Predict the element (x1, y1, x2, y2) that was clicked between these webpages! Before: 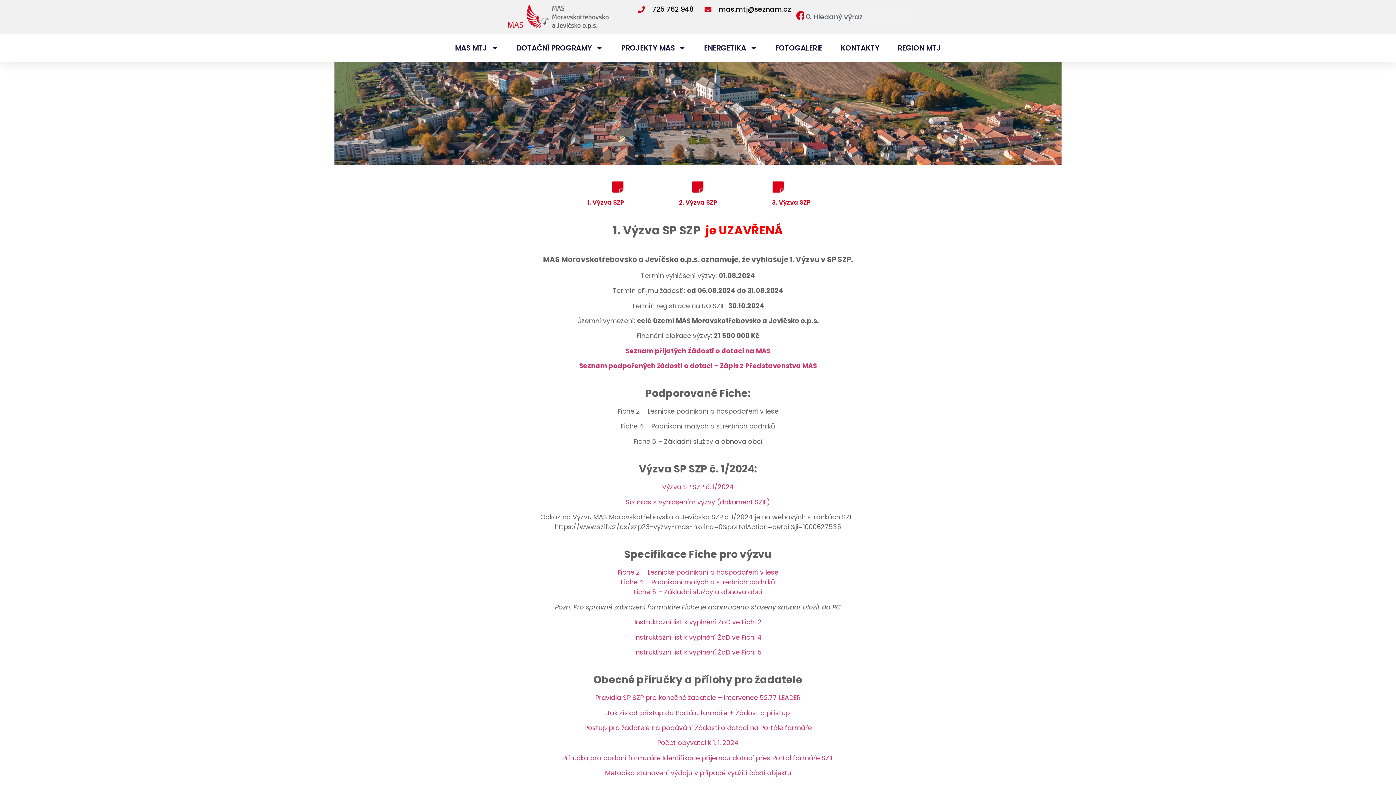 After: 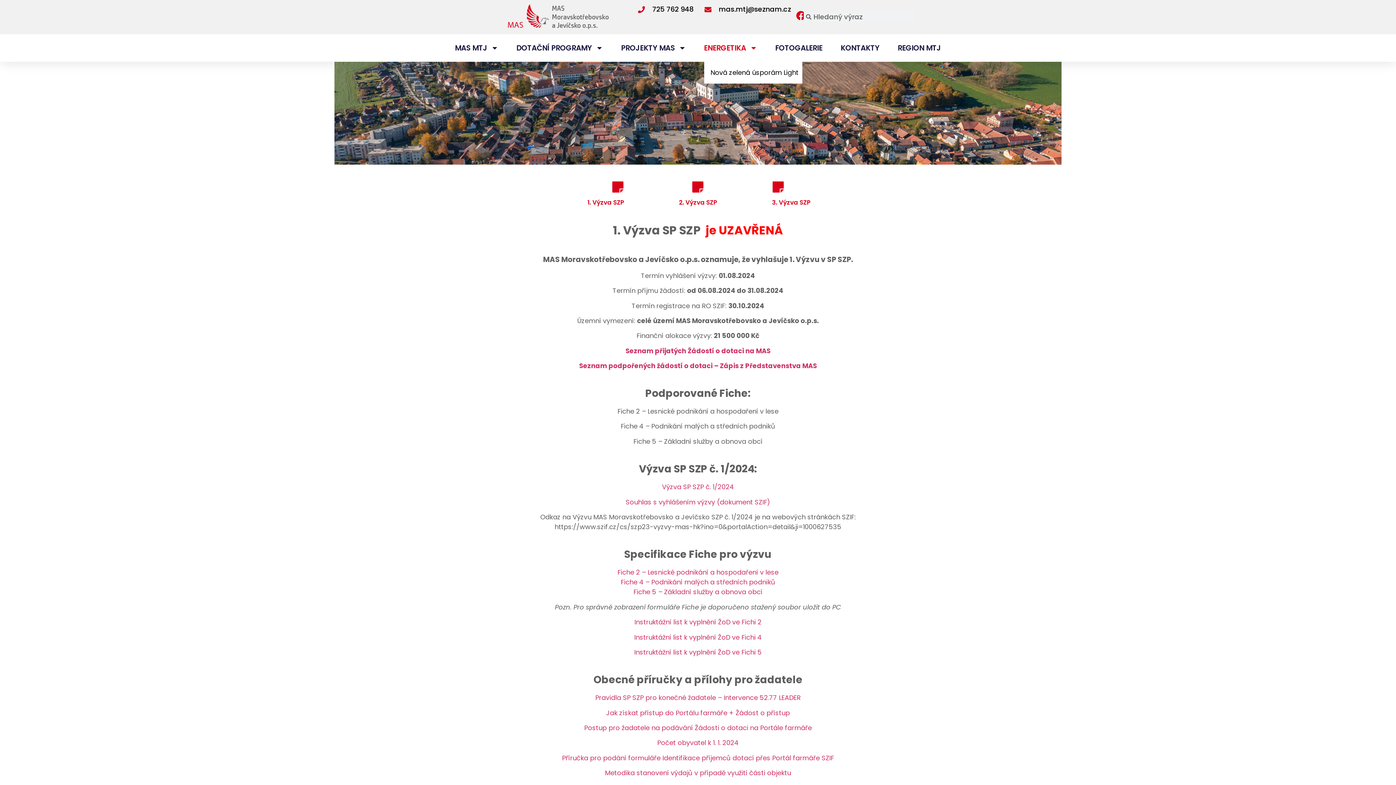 Action: bbox: (704, 39, 757, 56) label: ENERGETIKA